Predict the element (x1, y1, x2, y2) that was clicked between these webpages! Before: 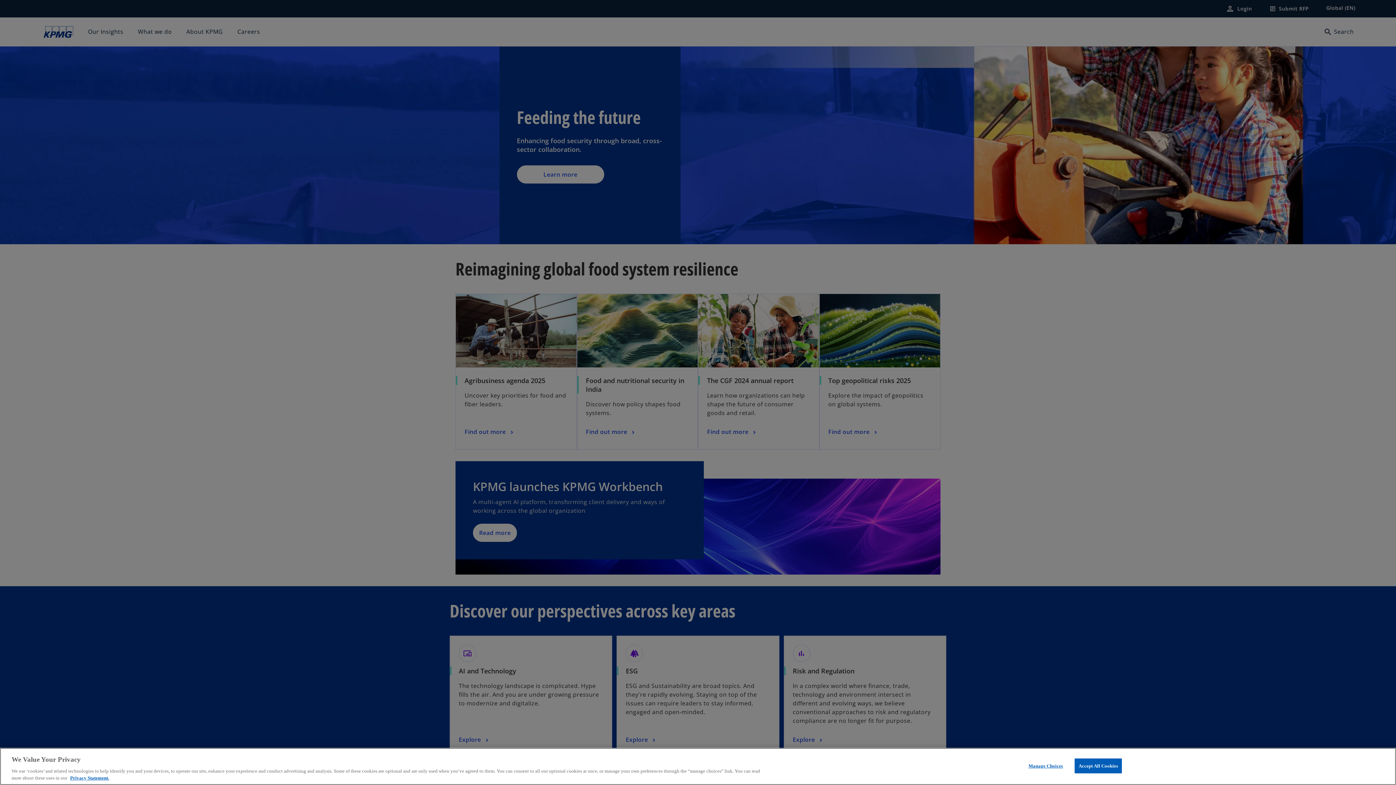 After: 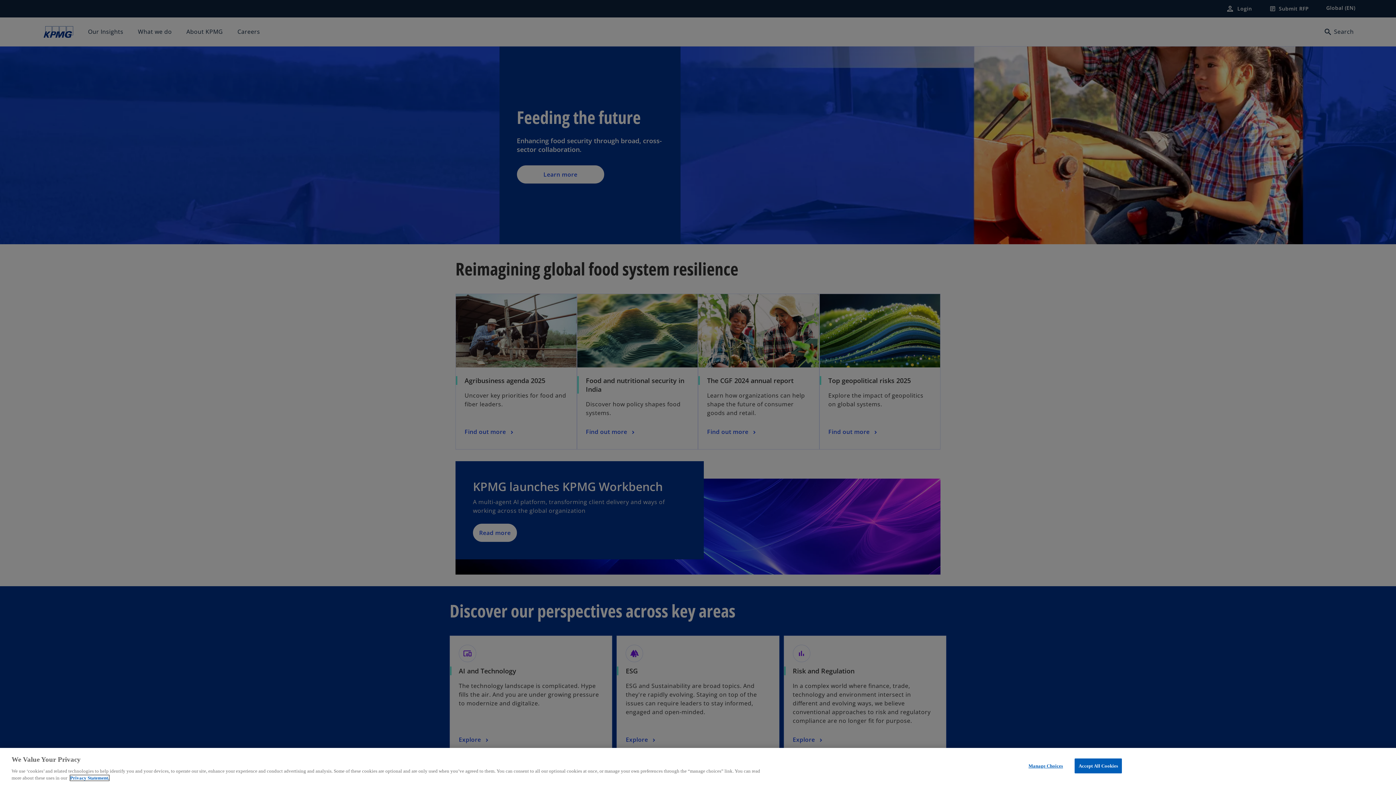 Action: bbox: (70, 775, 109, 781) label: More information about your privacy, opens in a new tab